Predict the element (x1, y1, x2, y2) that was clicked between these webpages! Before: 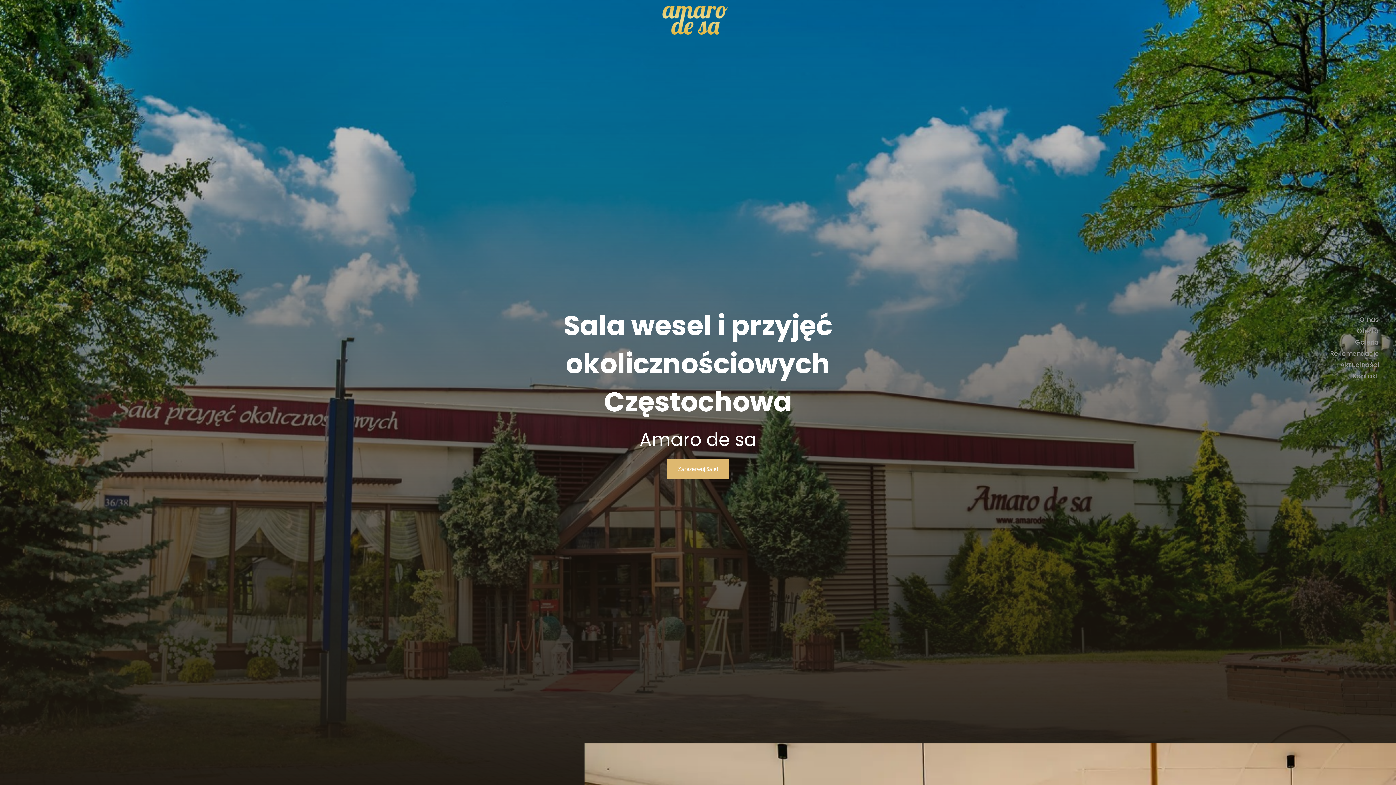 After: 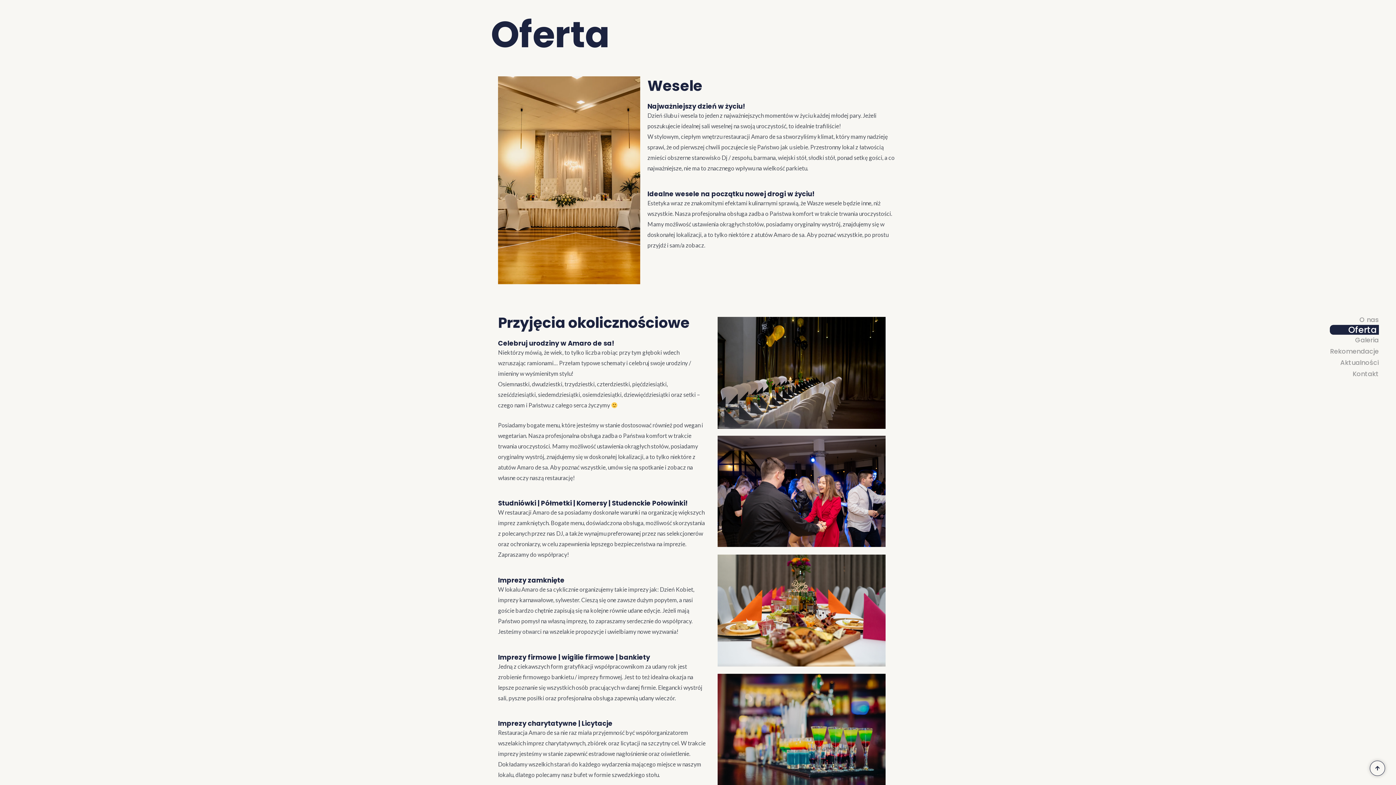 Action: bbox: (1330, 325, 1379, 337) label: Oferta